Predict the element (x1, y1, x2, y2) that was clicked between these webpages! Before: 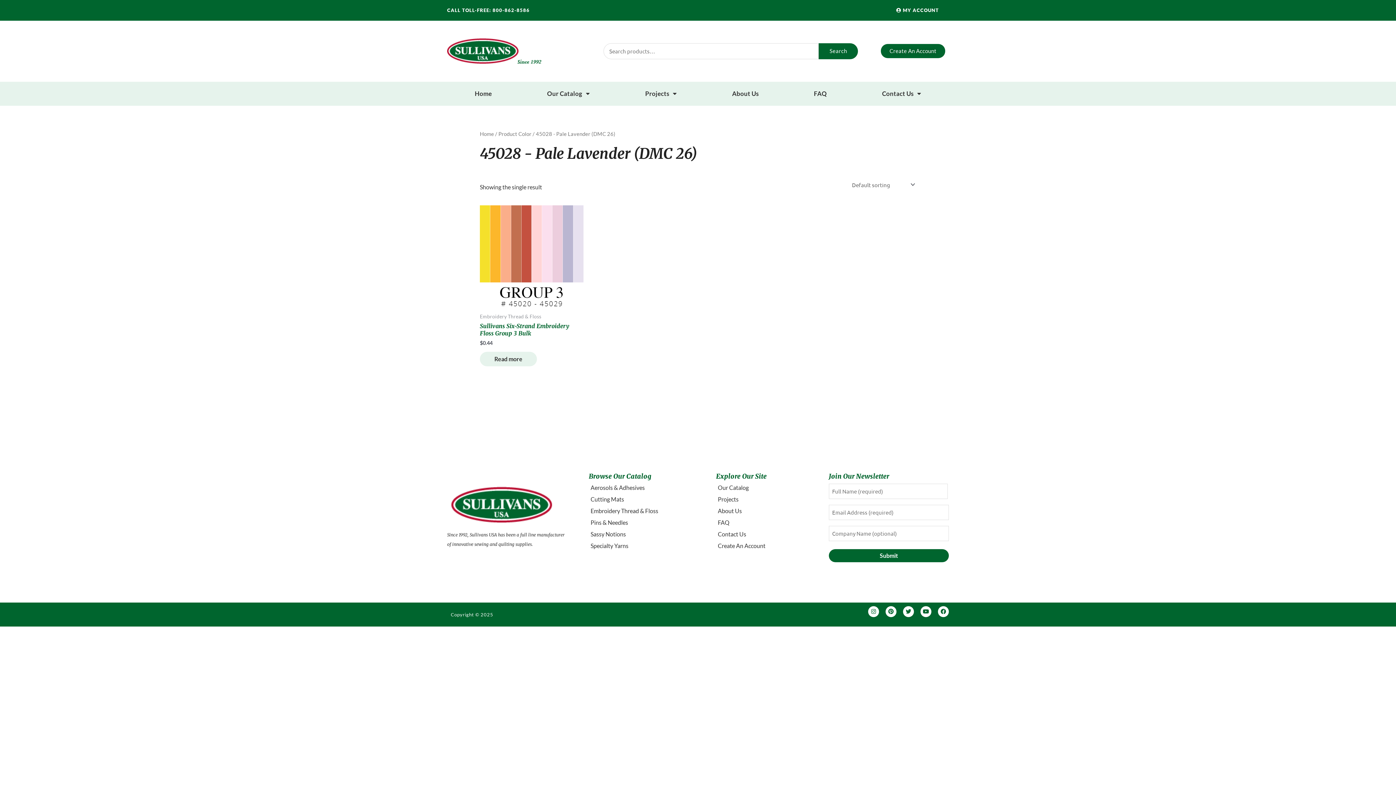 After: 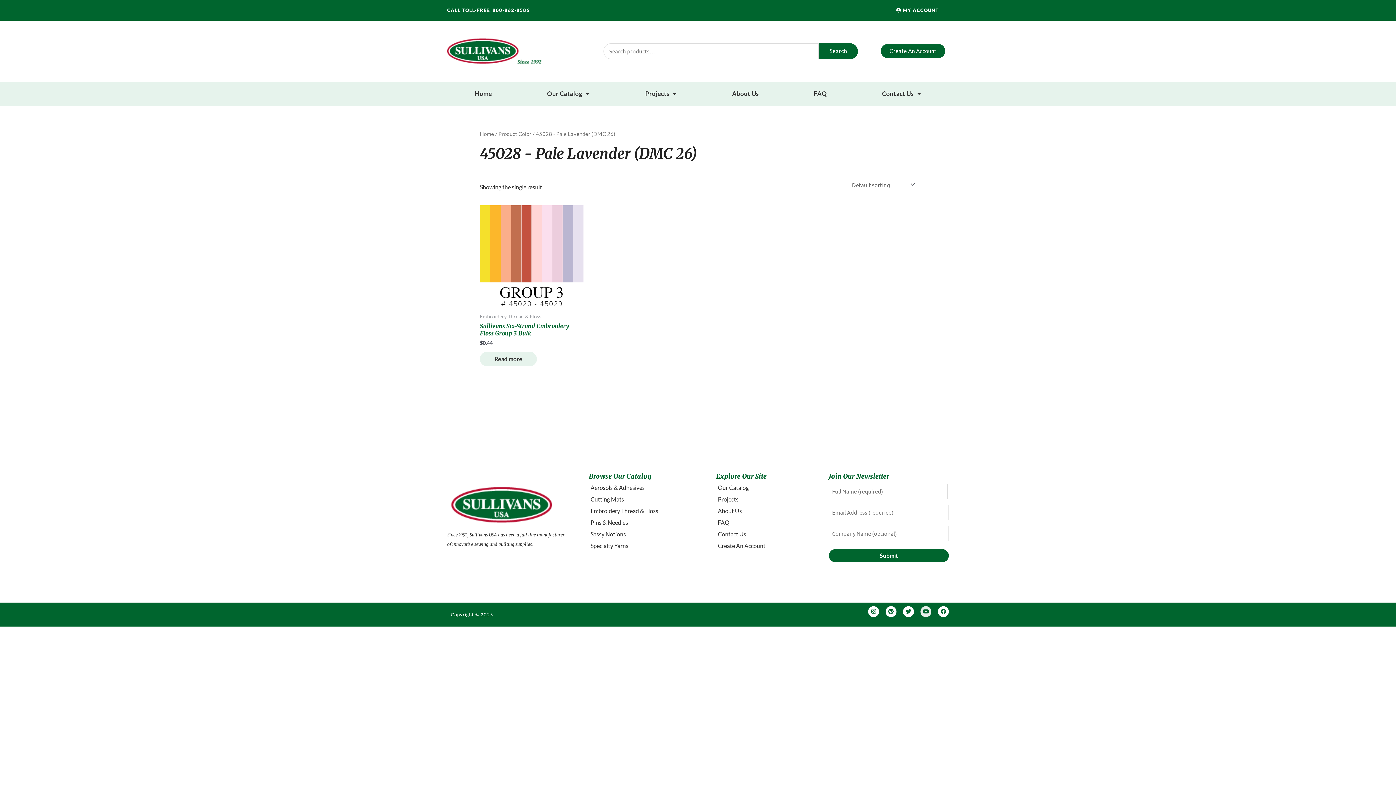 Action: bbox: (920, 606, 931, 617) label: Youtube